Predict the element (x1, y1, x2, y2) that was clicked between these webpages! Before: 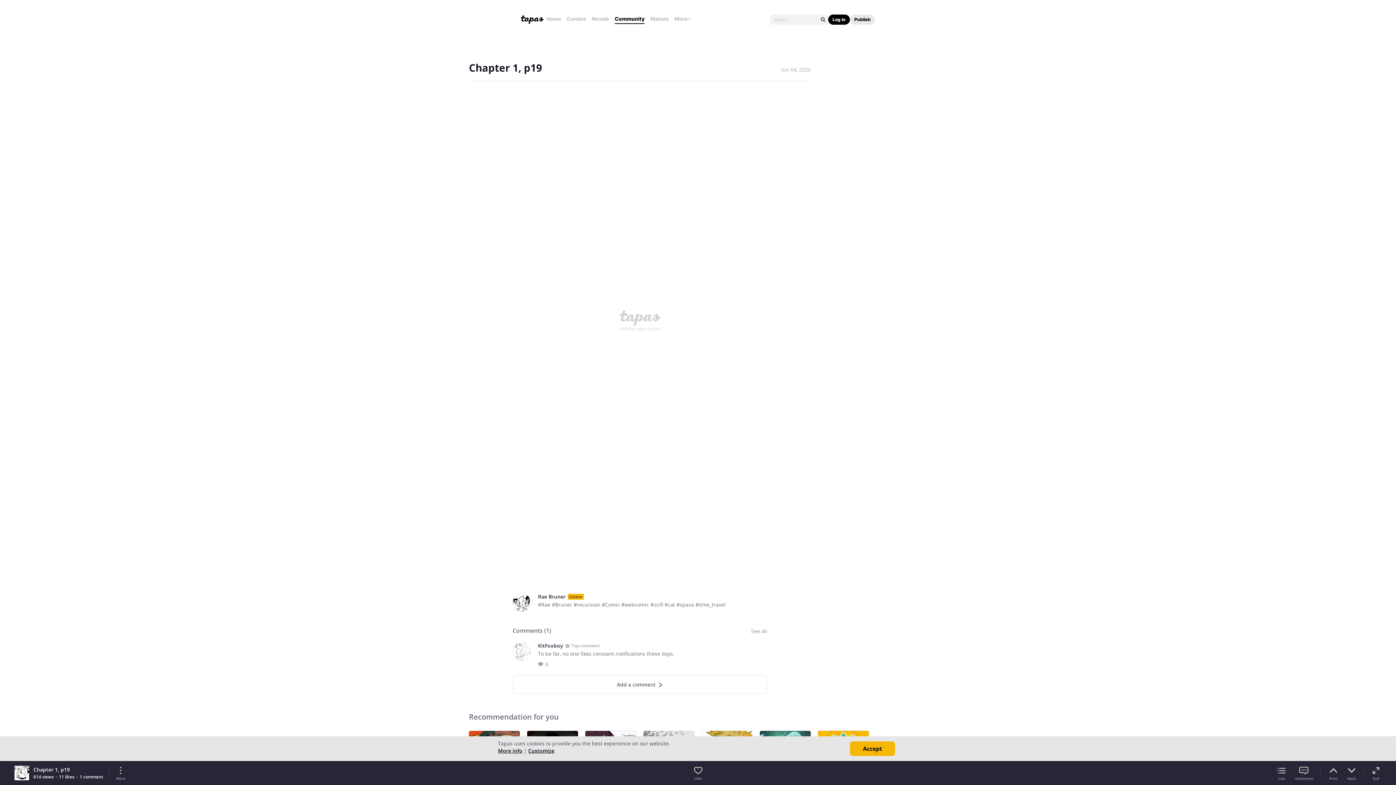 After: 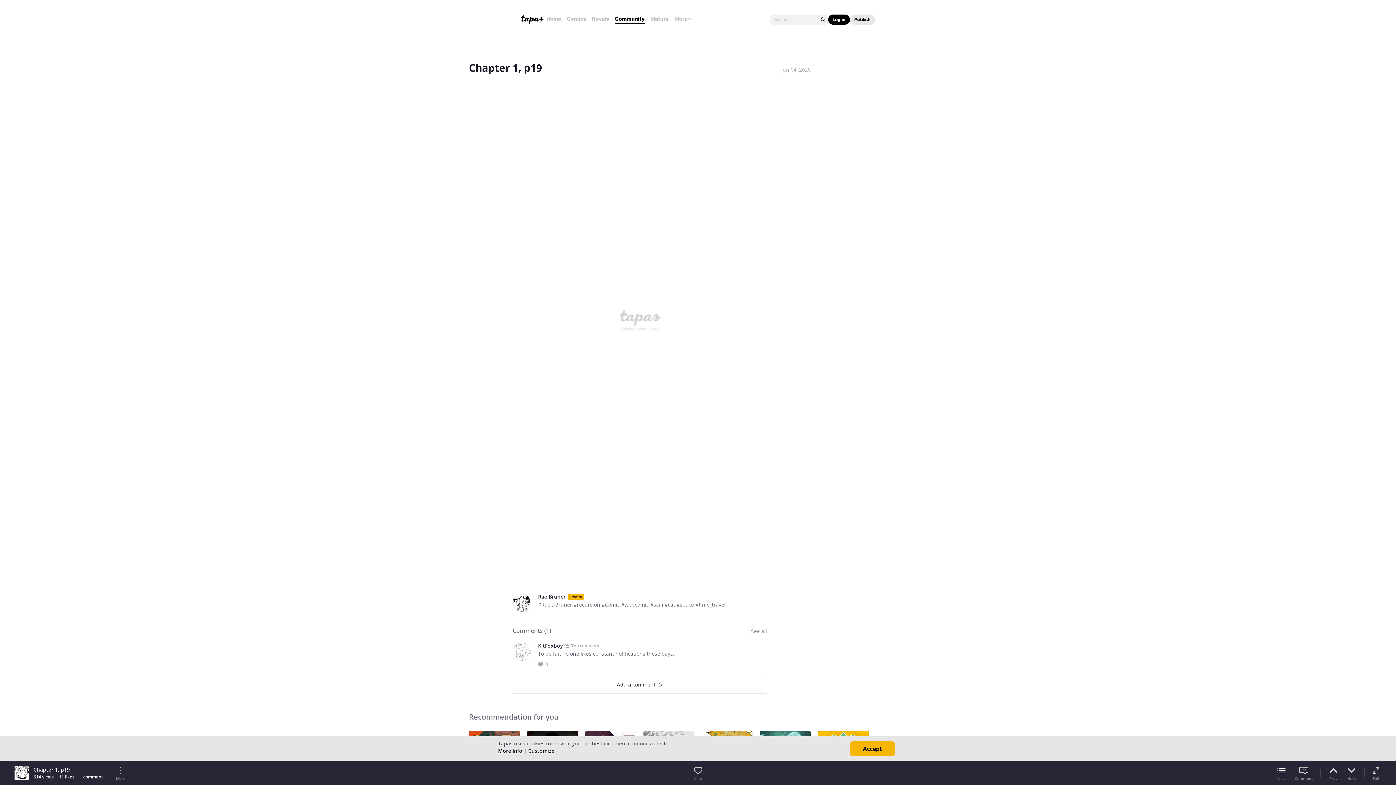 Action: bbox: (1270, 765, 1293, 781) label: List